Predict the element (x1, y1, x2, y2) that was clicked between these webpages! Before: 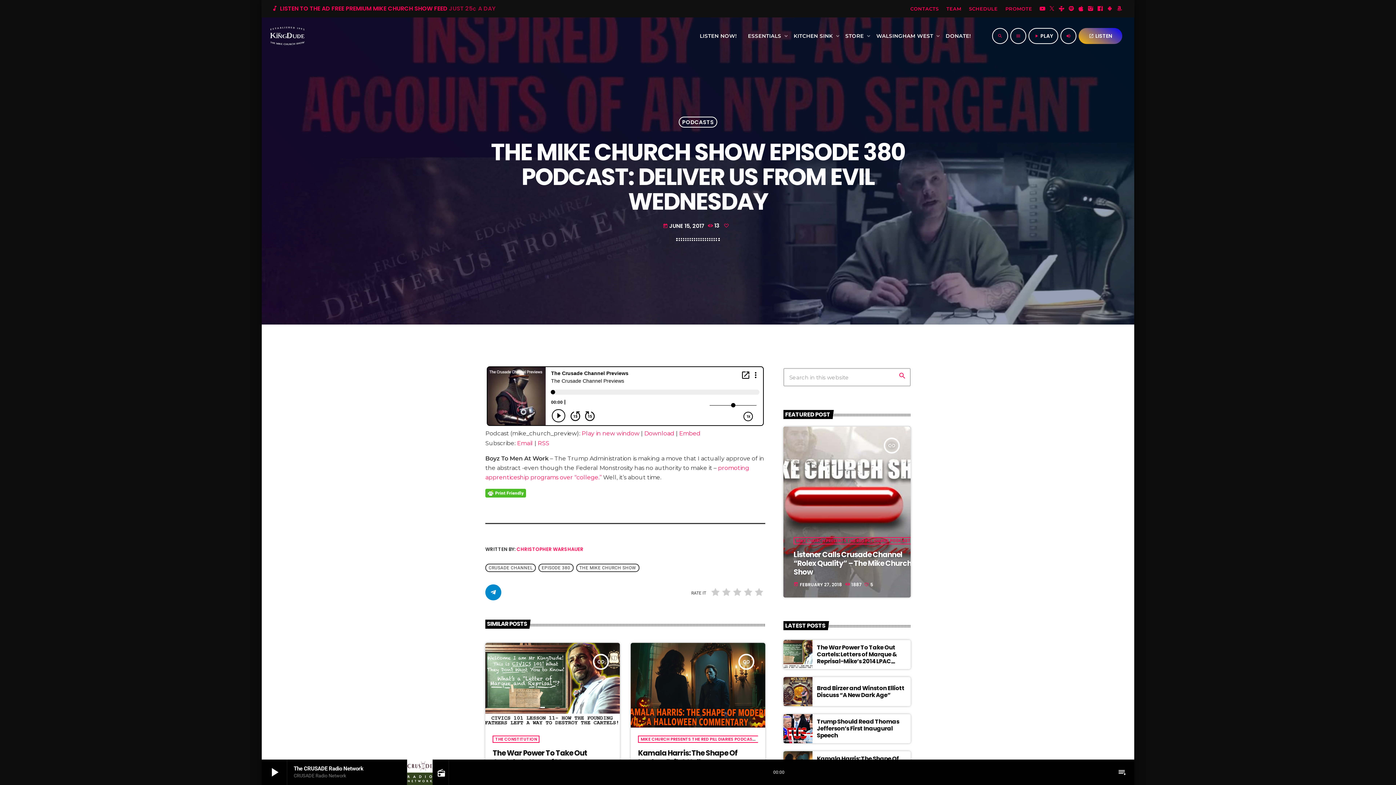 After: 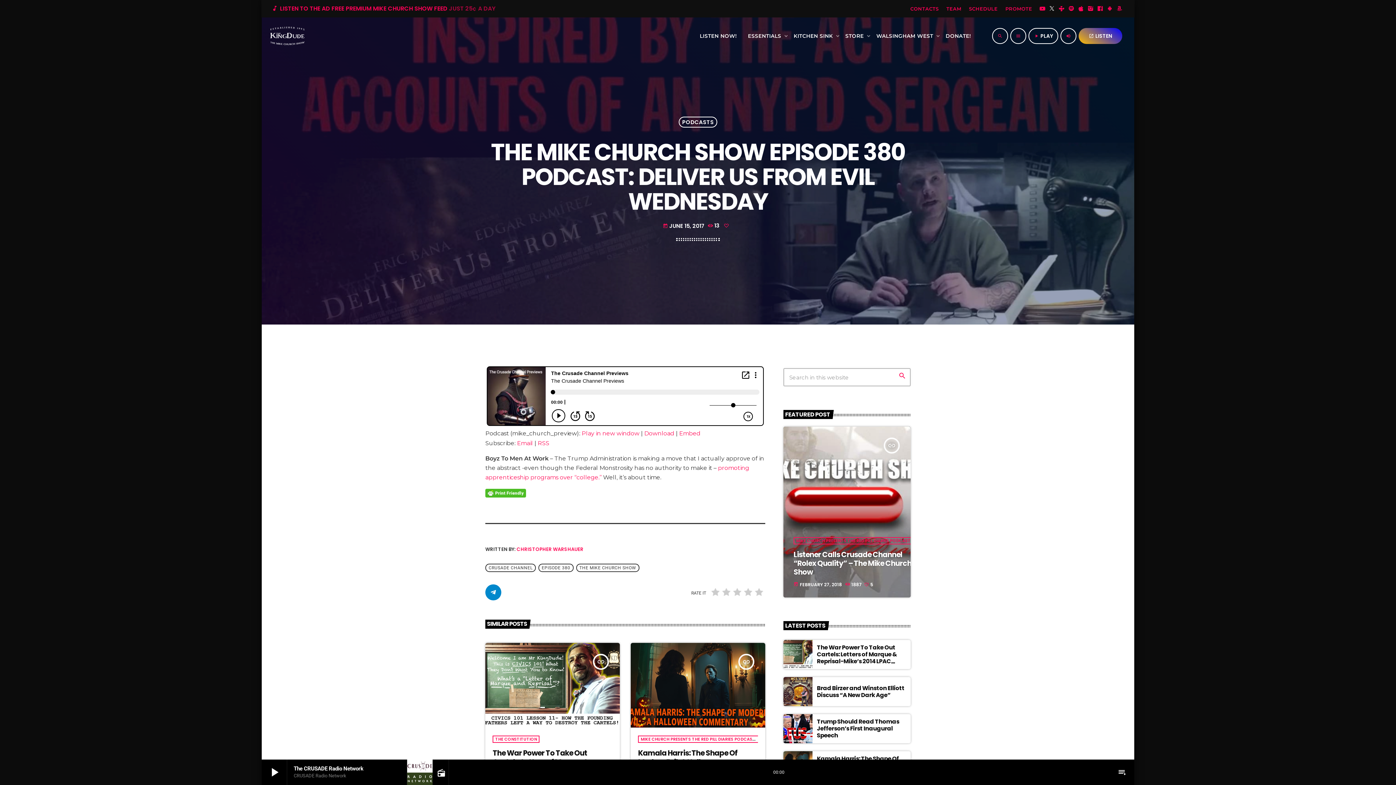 Action: bbox: (1049, 6, 1055, 11) label: X (Twitter)